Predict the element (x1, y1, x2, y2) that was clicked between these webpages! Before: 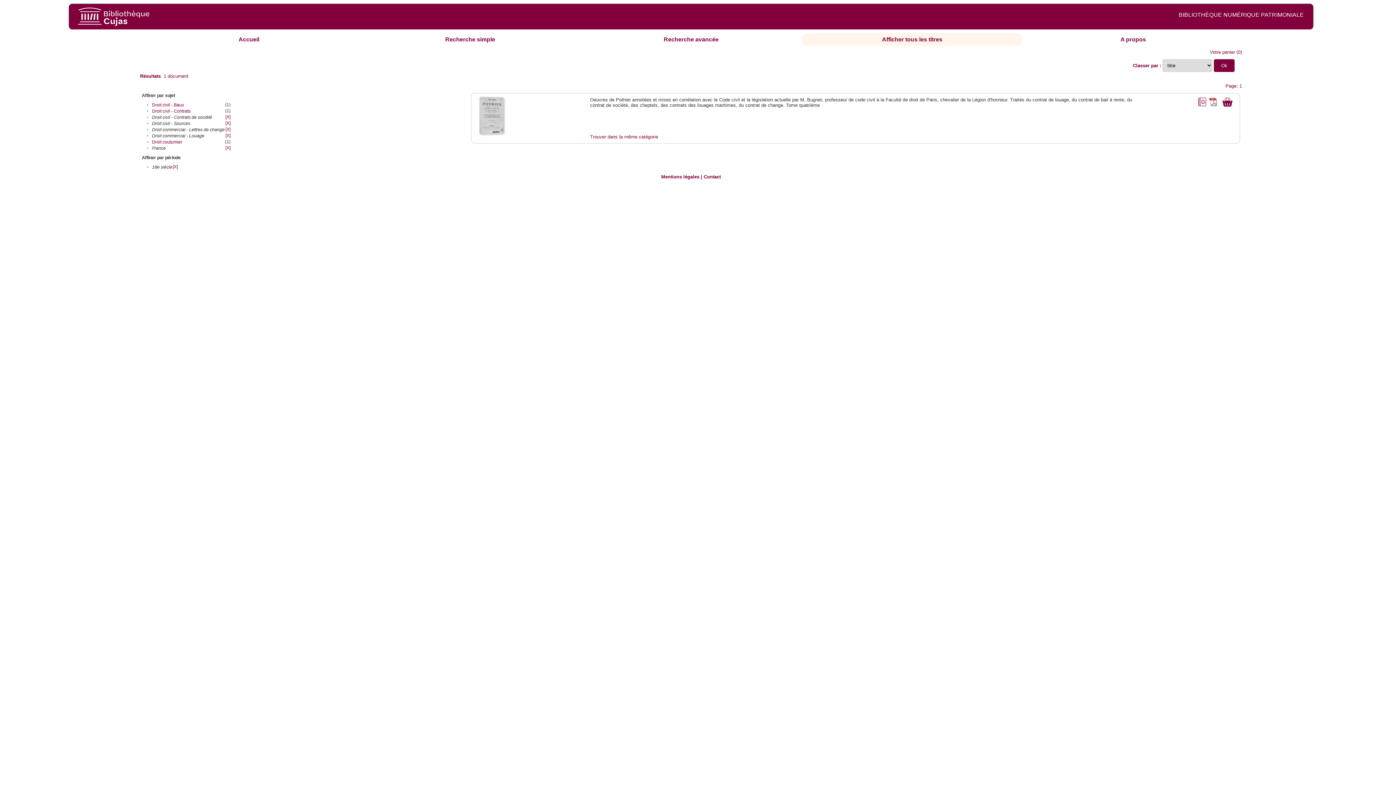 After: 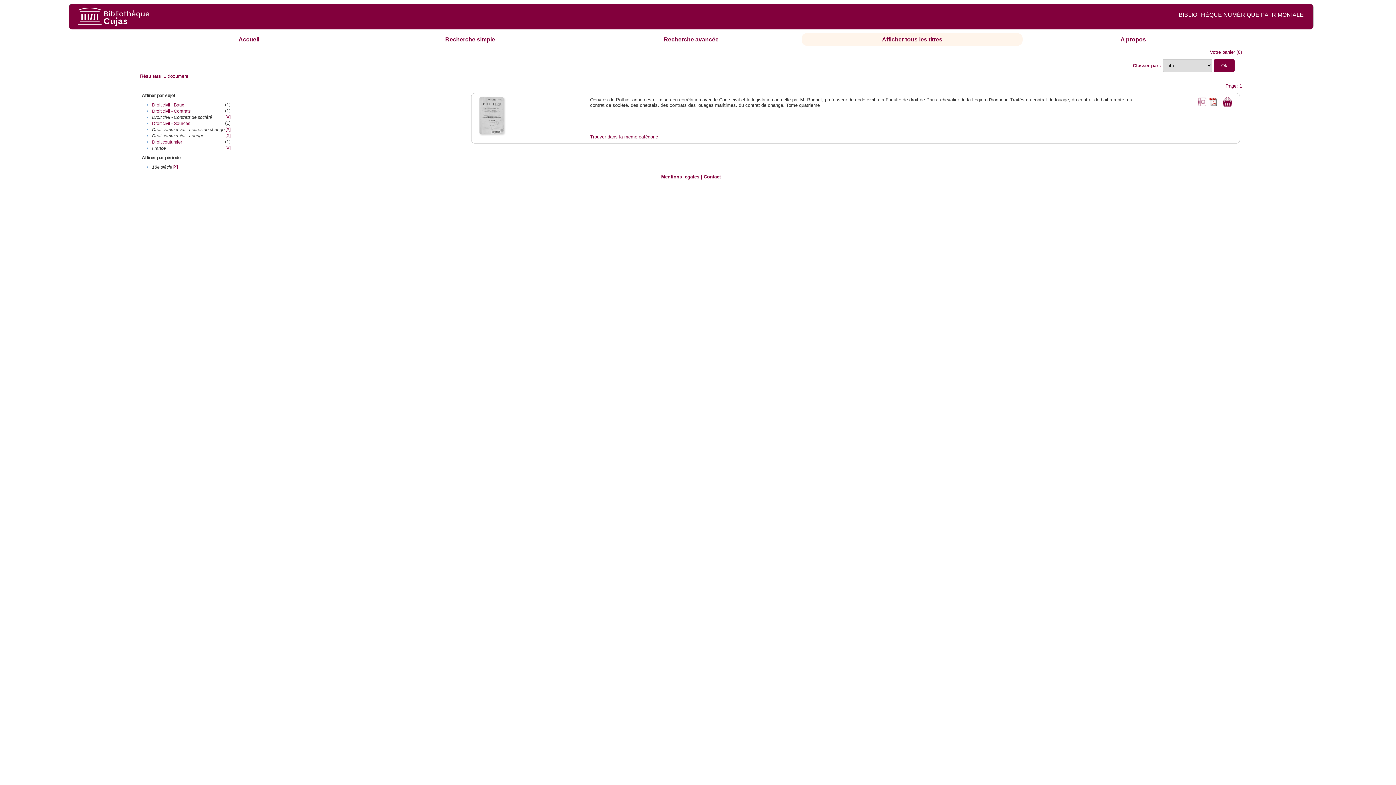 Action: label: [X] bbox: (225, 120, 230, 125)